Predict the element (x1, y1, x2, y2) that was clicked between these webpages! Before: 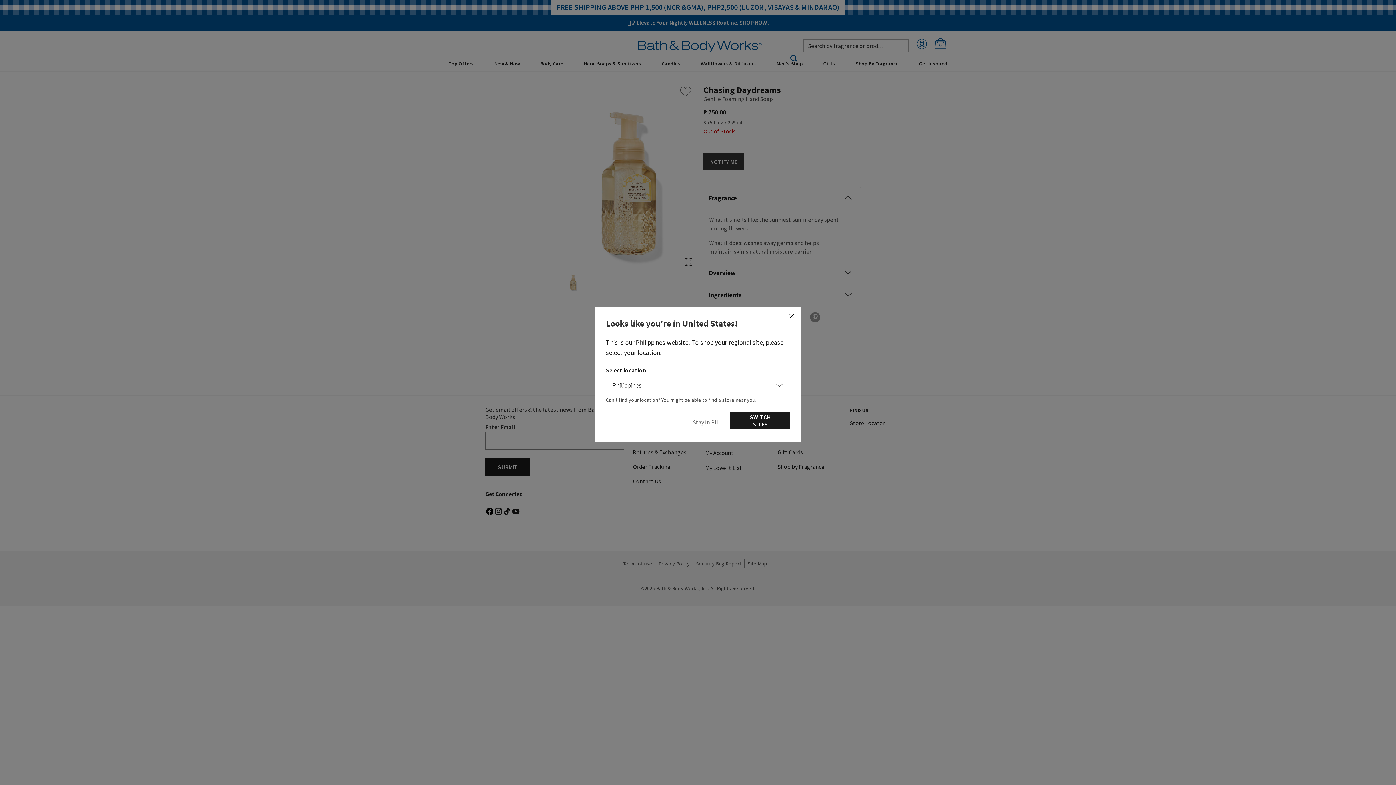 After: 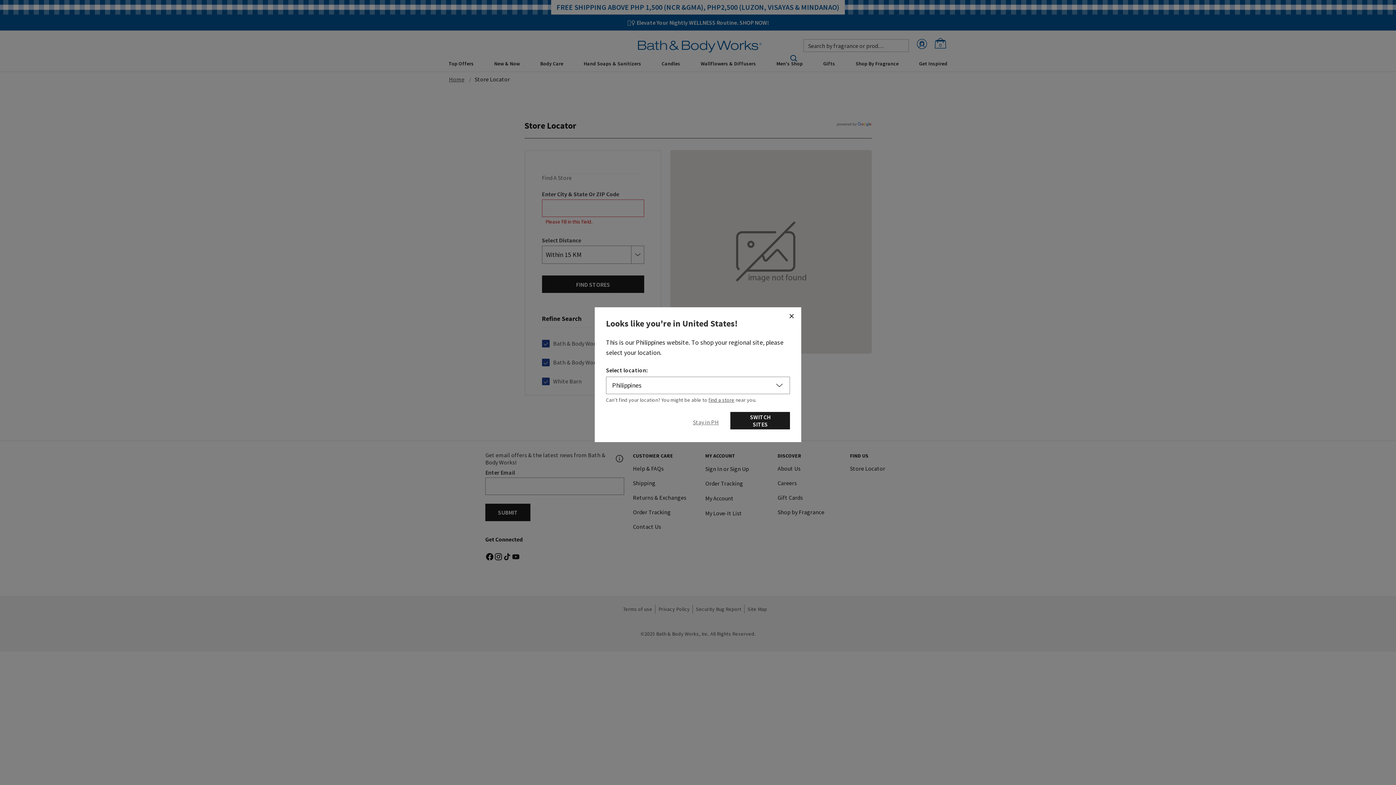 Action: bbox: (708, 396, 734, 403) label: find a store